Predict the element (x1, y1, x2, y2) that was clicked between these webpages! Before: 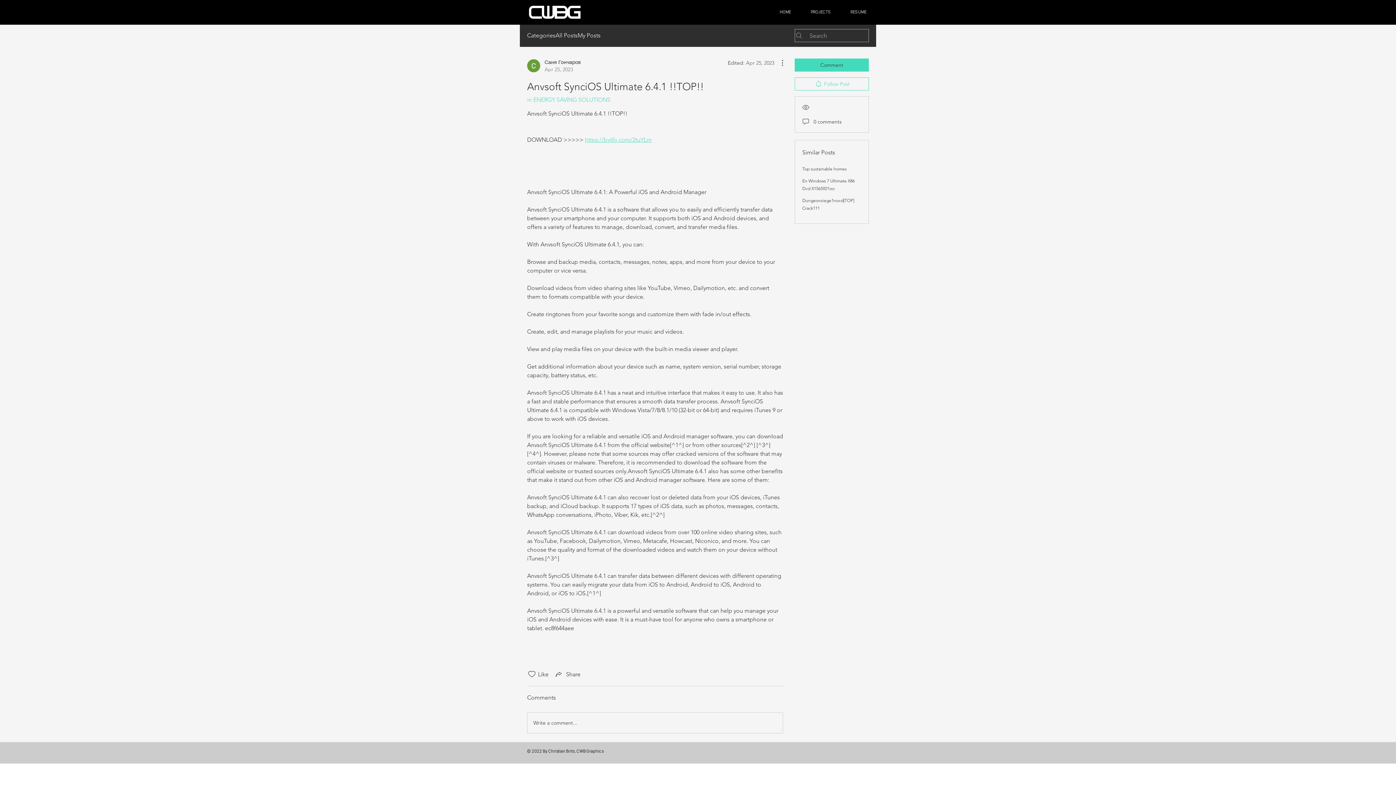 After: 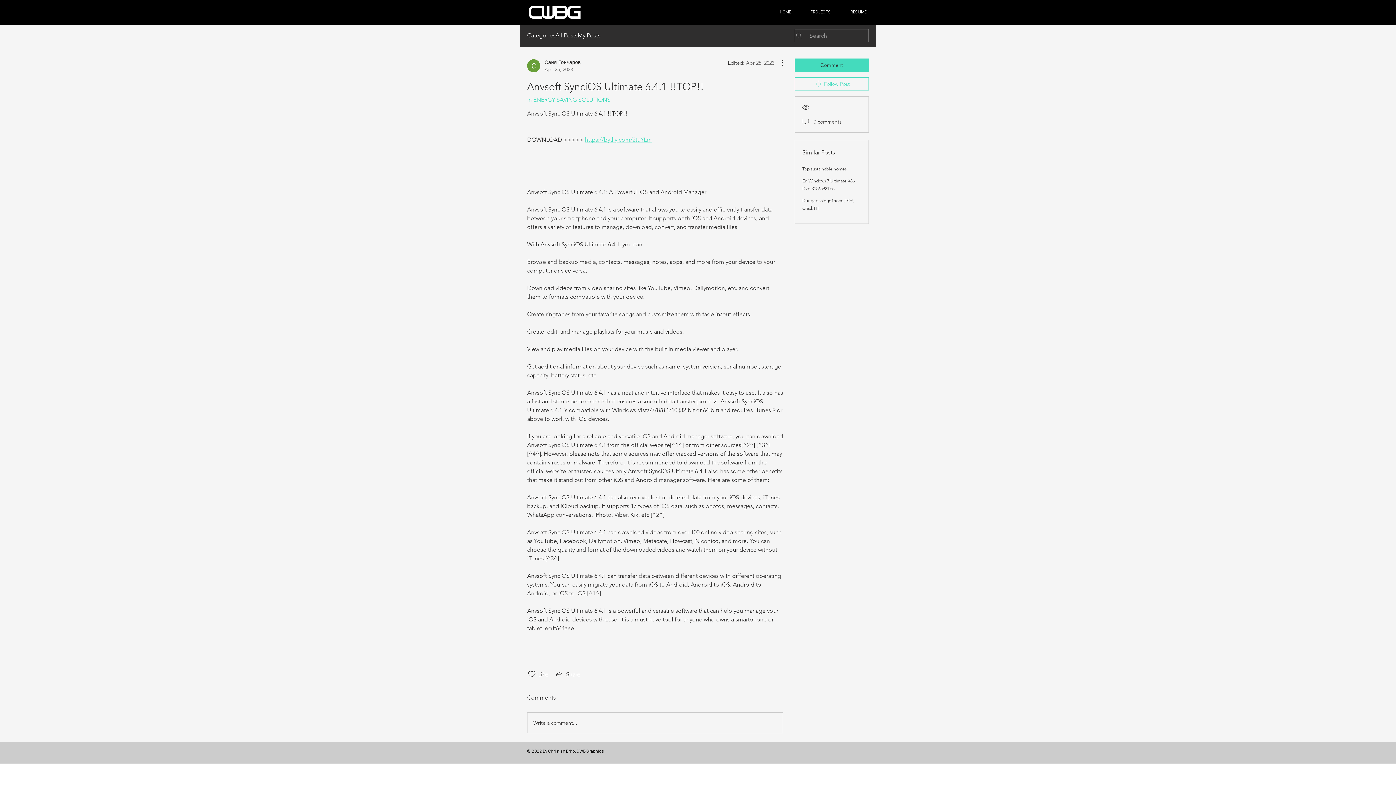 Action: label: https://bytlly.com/2tuYLm bbox: (585, 136, 652, 143)